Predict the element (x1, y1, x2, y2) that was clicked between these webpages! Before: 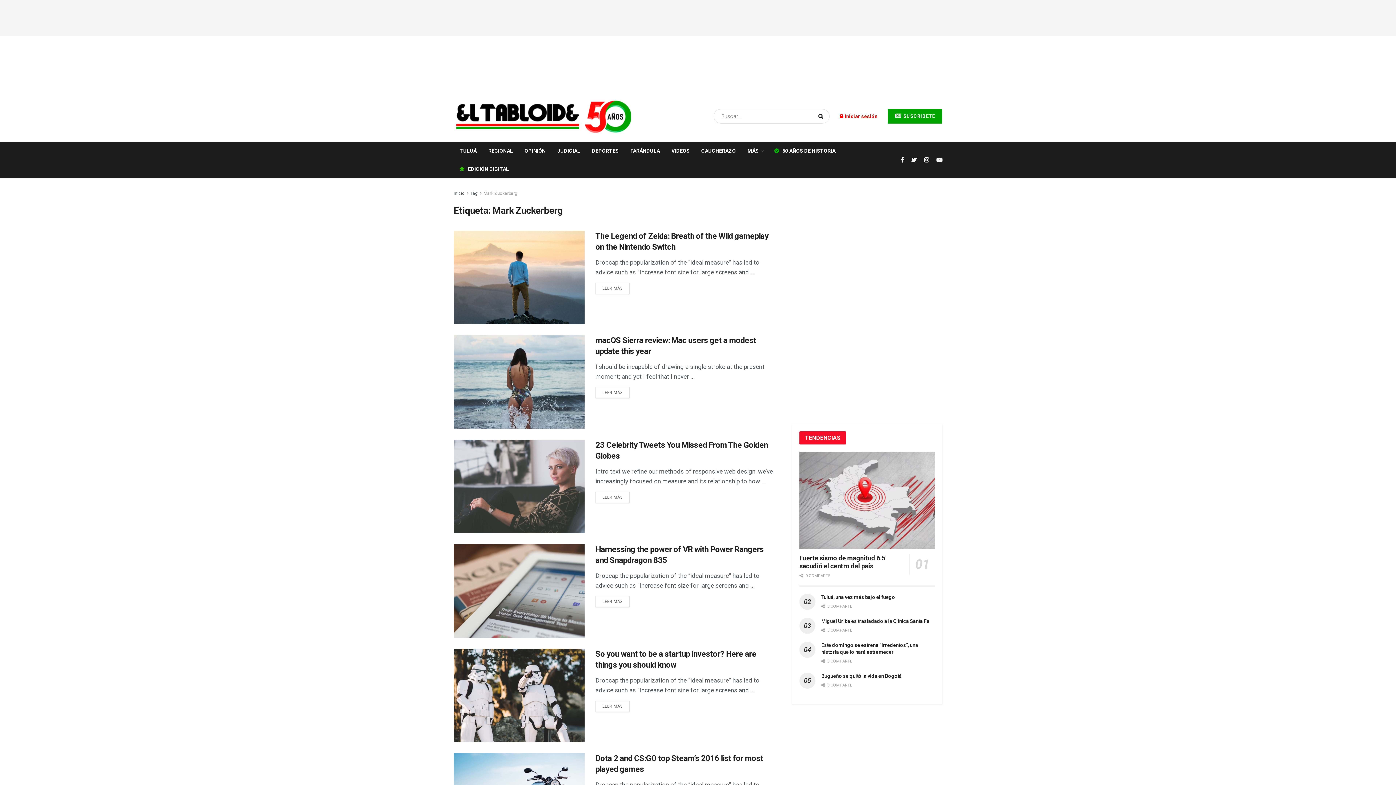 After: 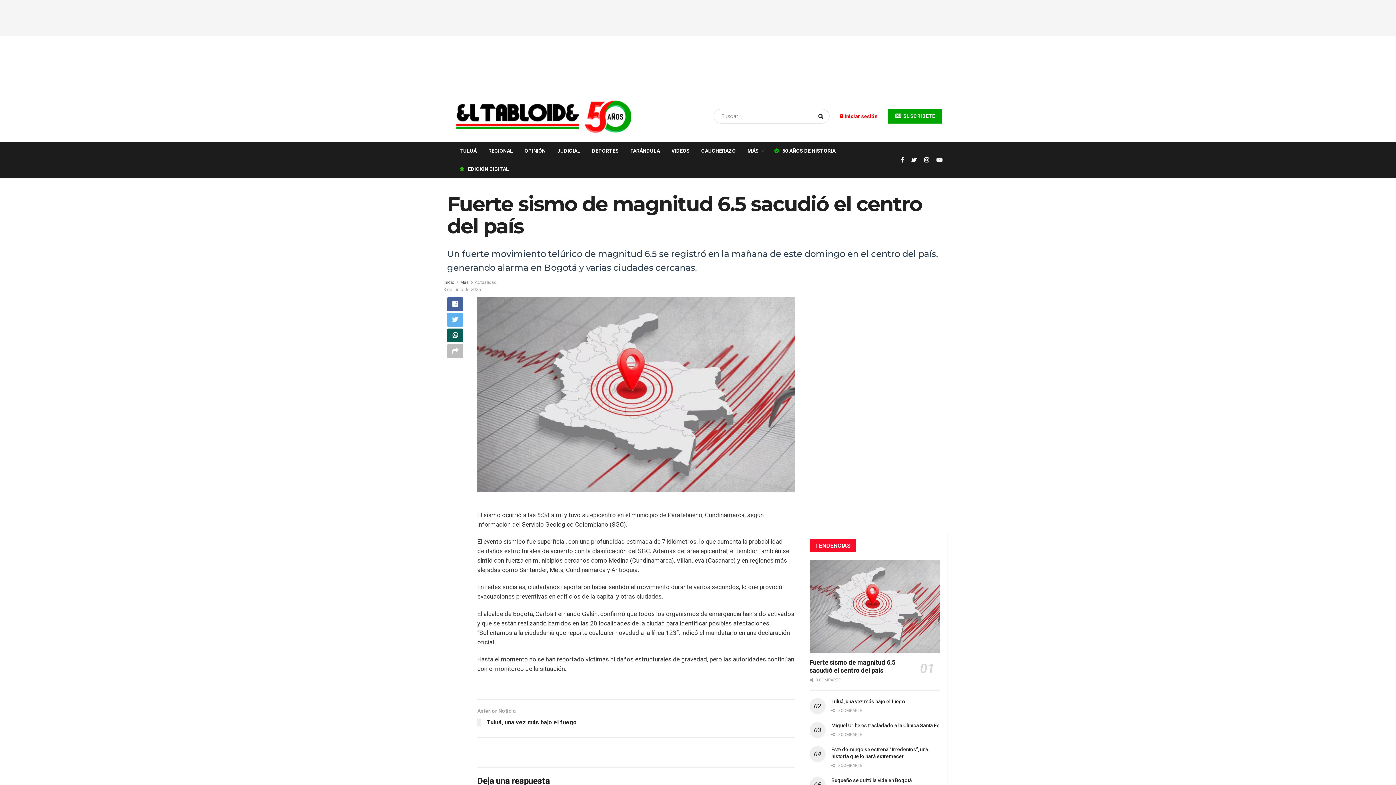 Action: bbox: (799, 452, 935, 548)